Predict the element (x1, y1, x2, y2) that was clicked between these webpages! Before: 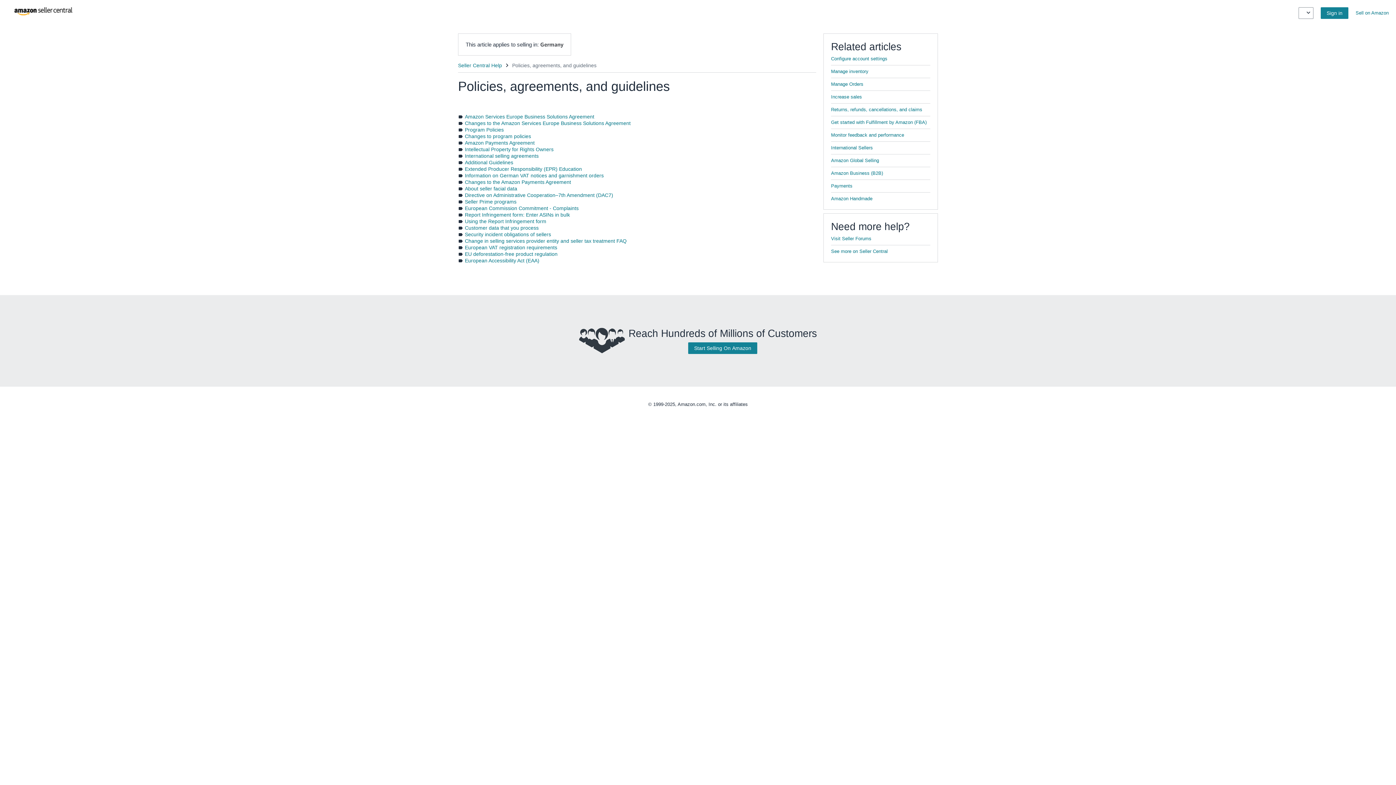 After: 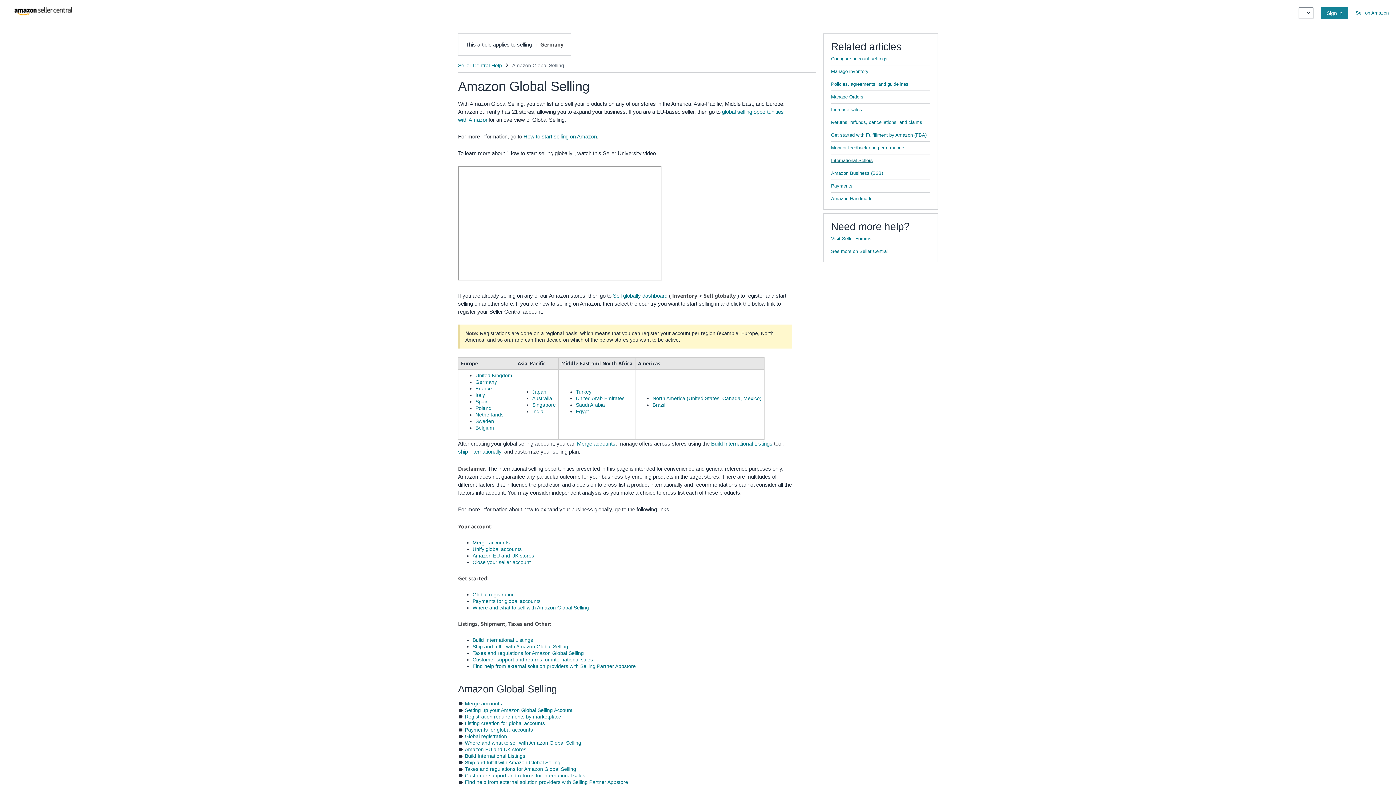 Action: label: Amazon Global Selling bbox: (831, 157, 879, 163)